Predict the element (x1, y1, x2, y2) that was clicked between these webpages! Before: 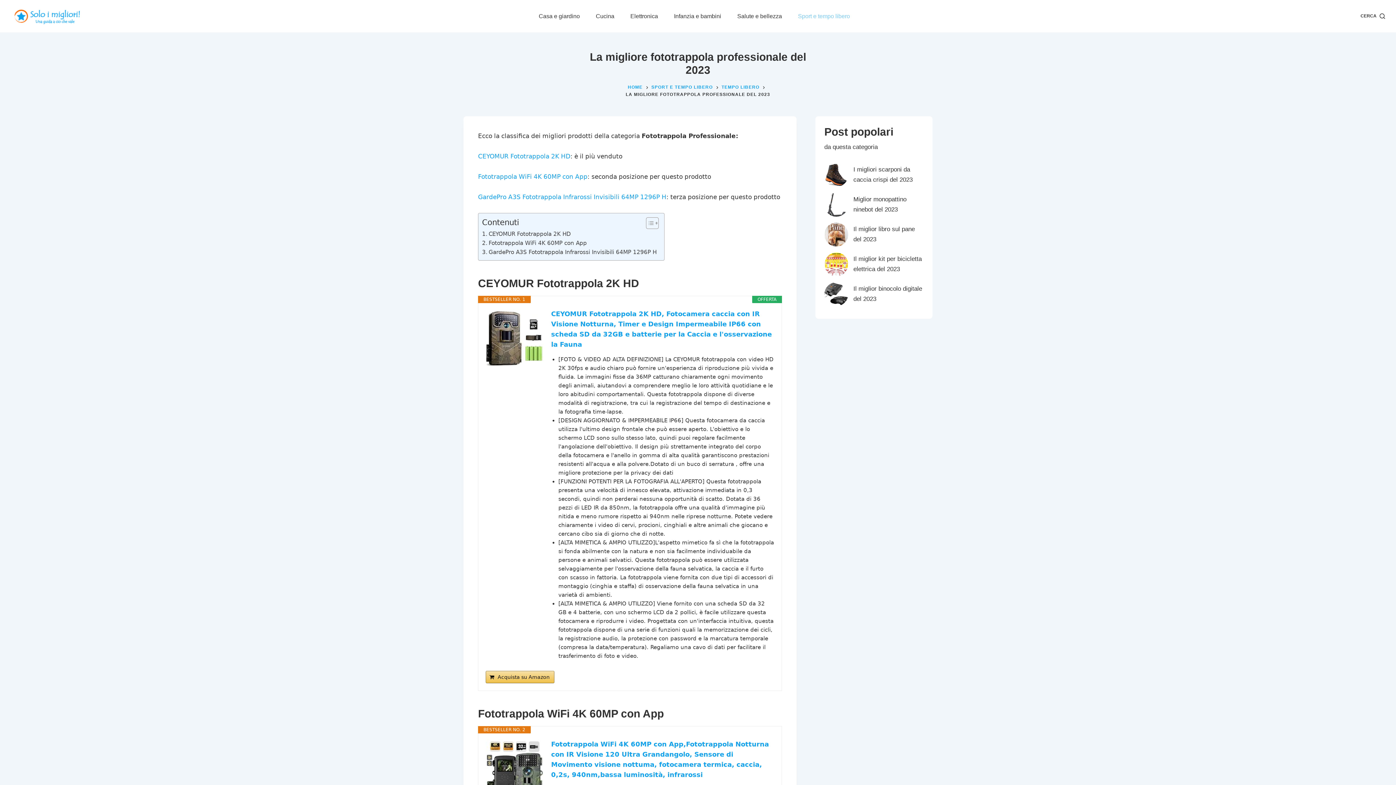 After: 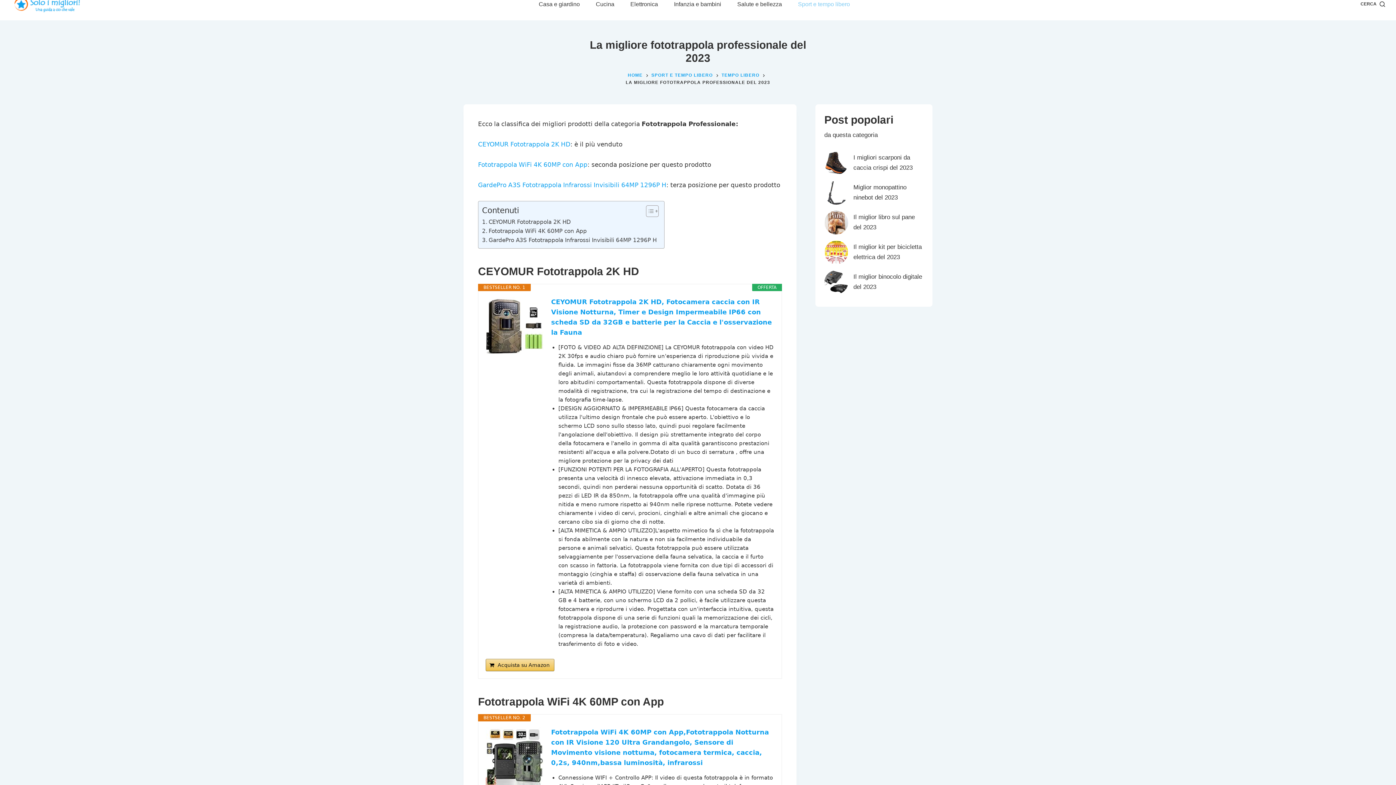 Action: bbox: (485, 739, 544, 797)